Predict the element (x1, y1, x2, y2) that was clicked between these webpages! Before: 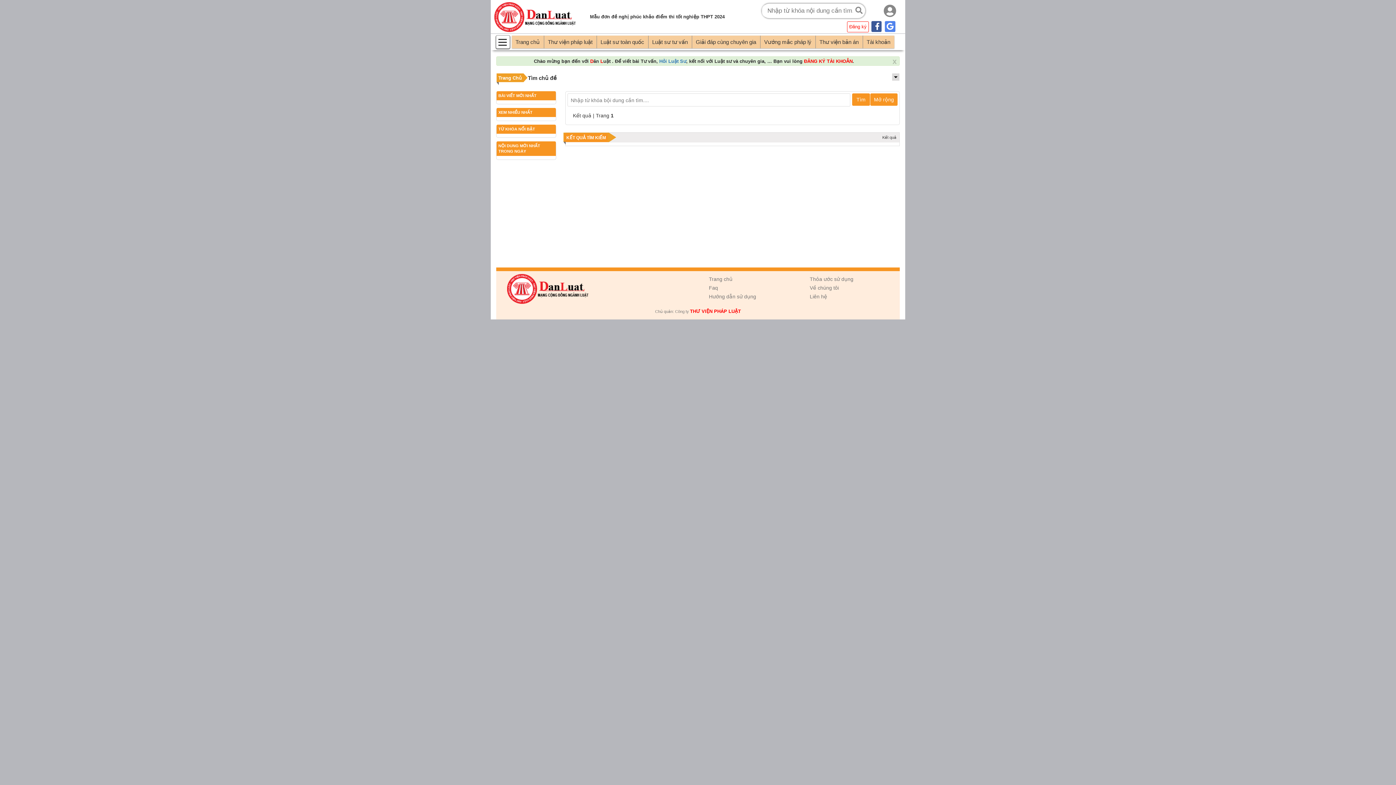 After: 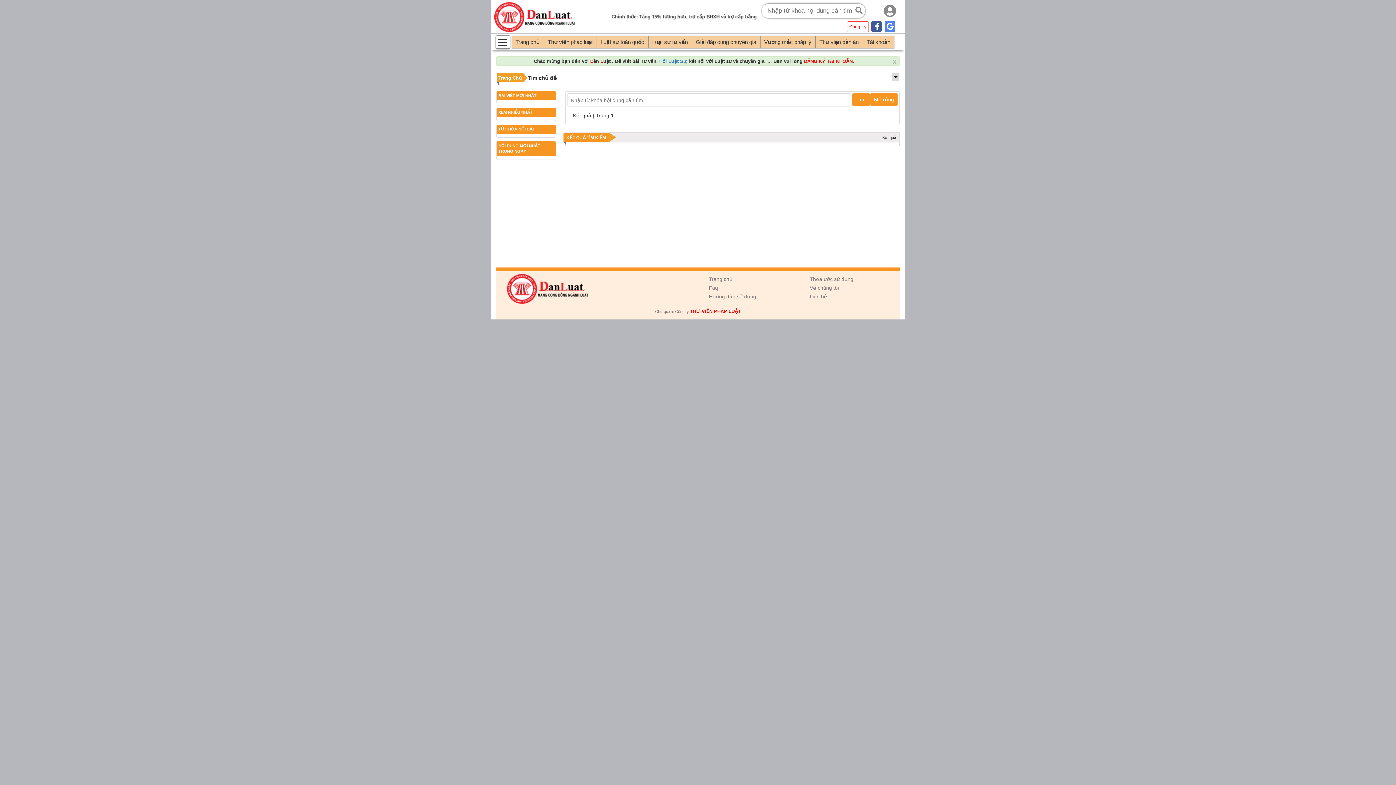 Action: label: Tìm bbox: (852, 93, 870, 105)